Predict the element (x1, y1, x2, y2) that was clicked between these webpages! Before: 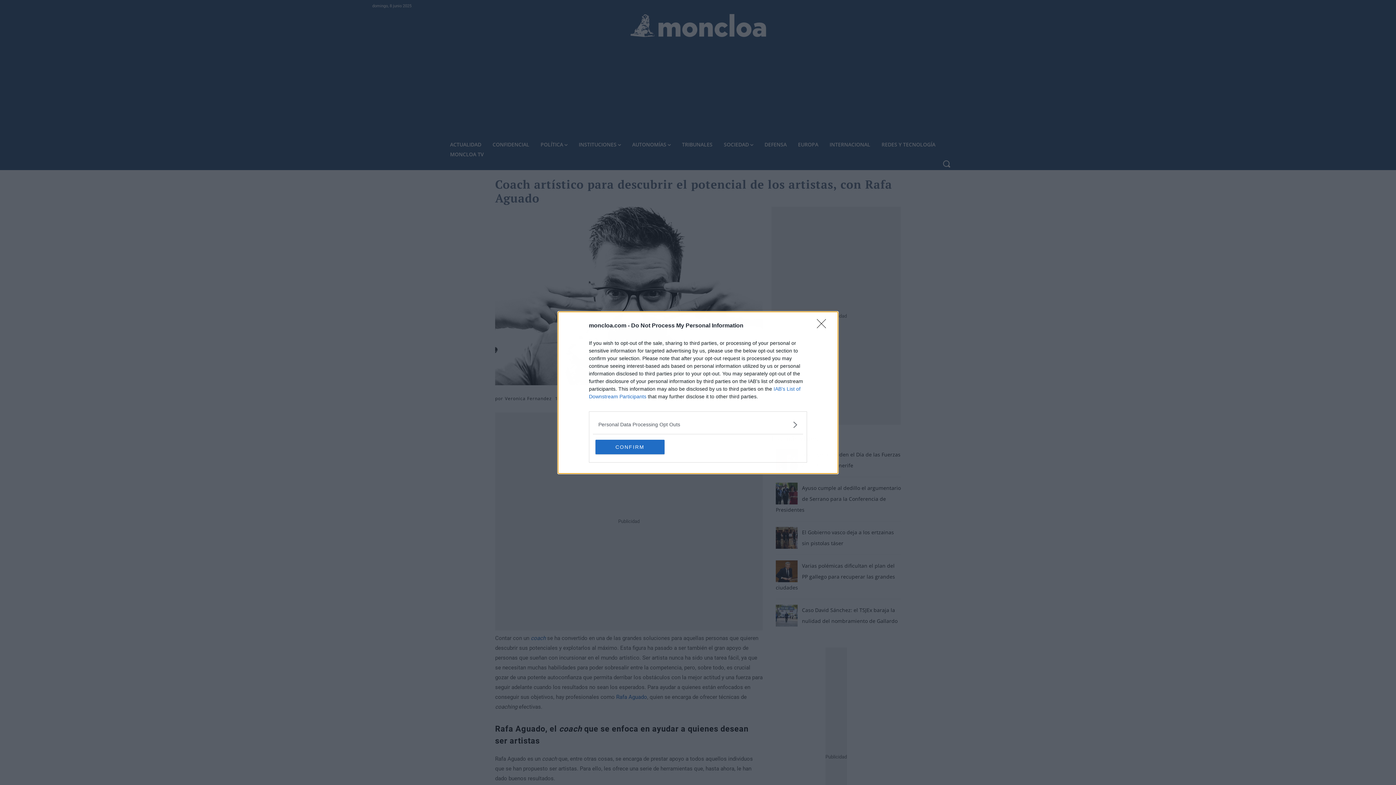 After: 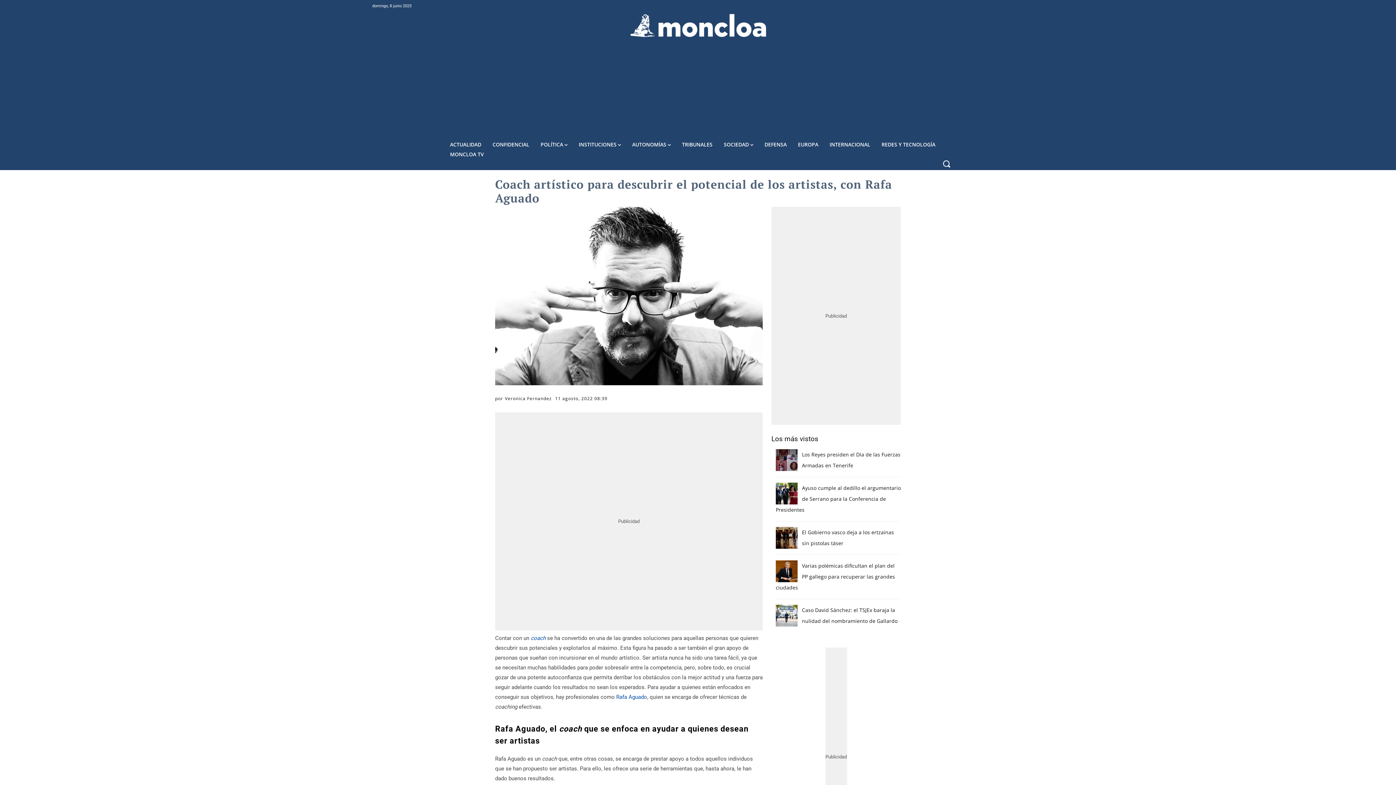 Action: label: CONFIRM bbox: (595, 439, 664, 454)